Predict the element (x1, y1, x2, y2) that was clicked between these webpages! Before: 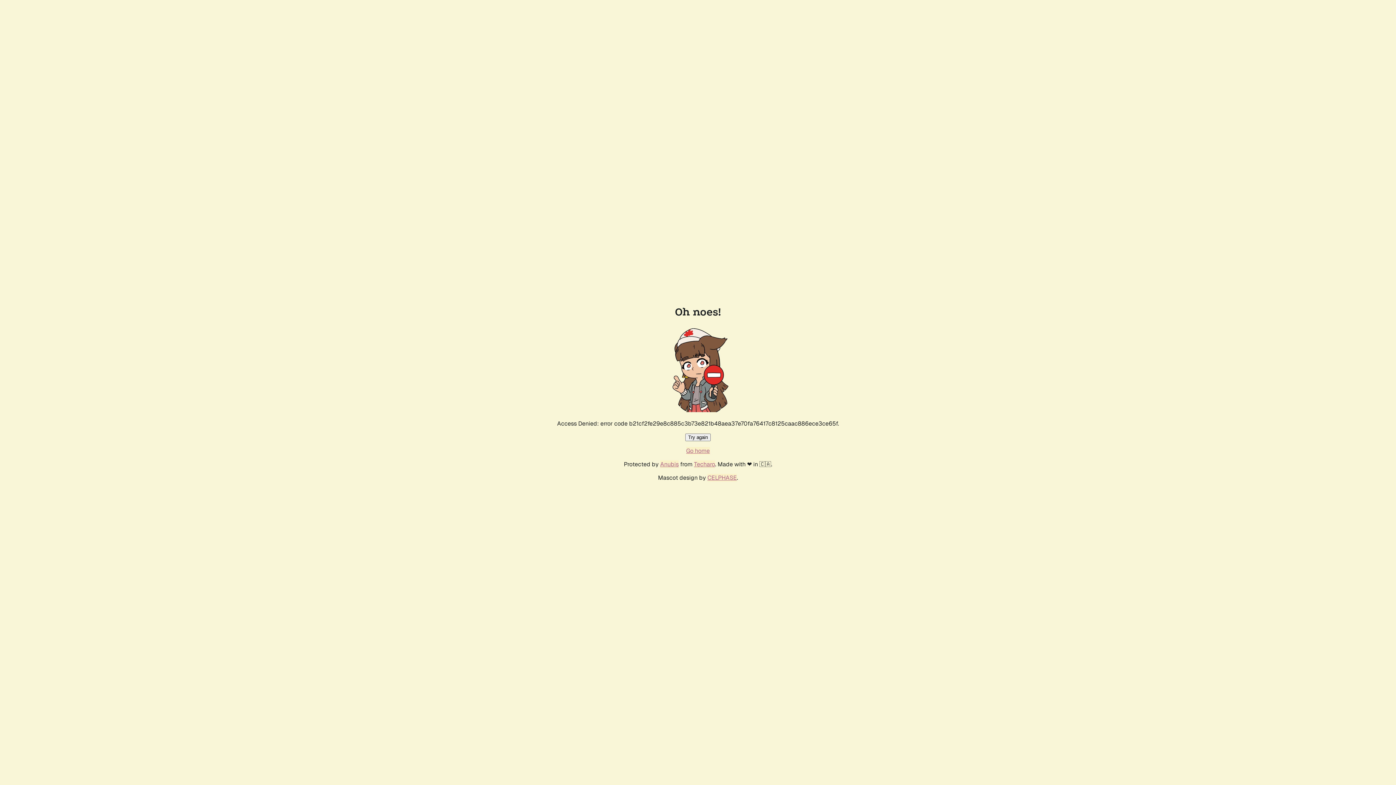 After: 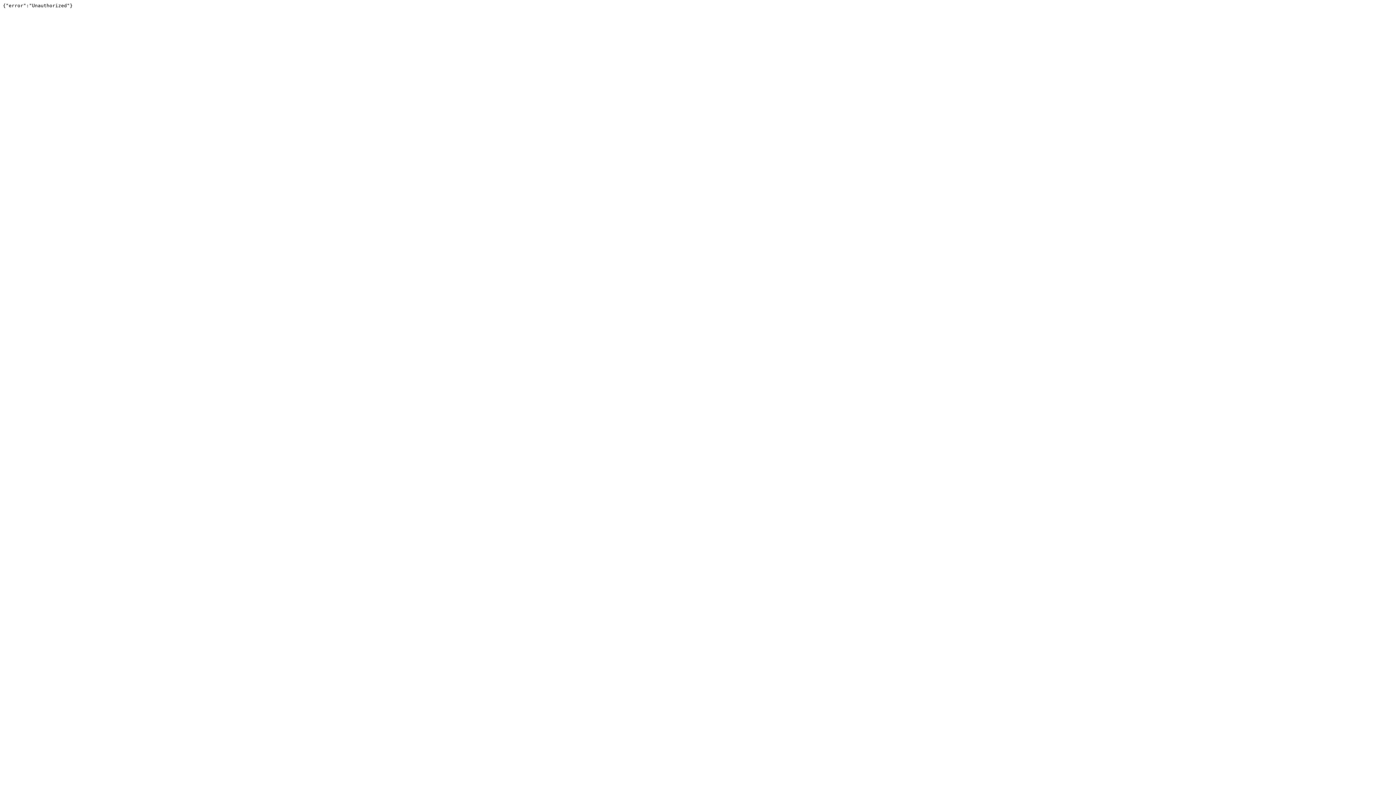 Action: bbox: (694, 460, 715, 468) label: Techaro